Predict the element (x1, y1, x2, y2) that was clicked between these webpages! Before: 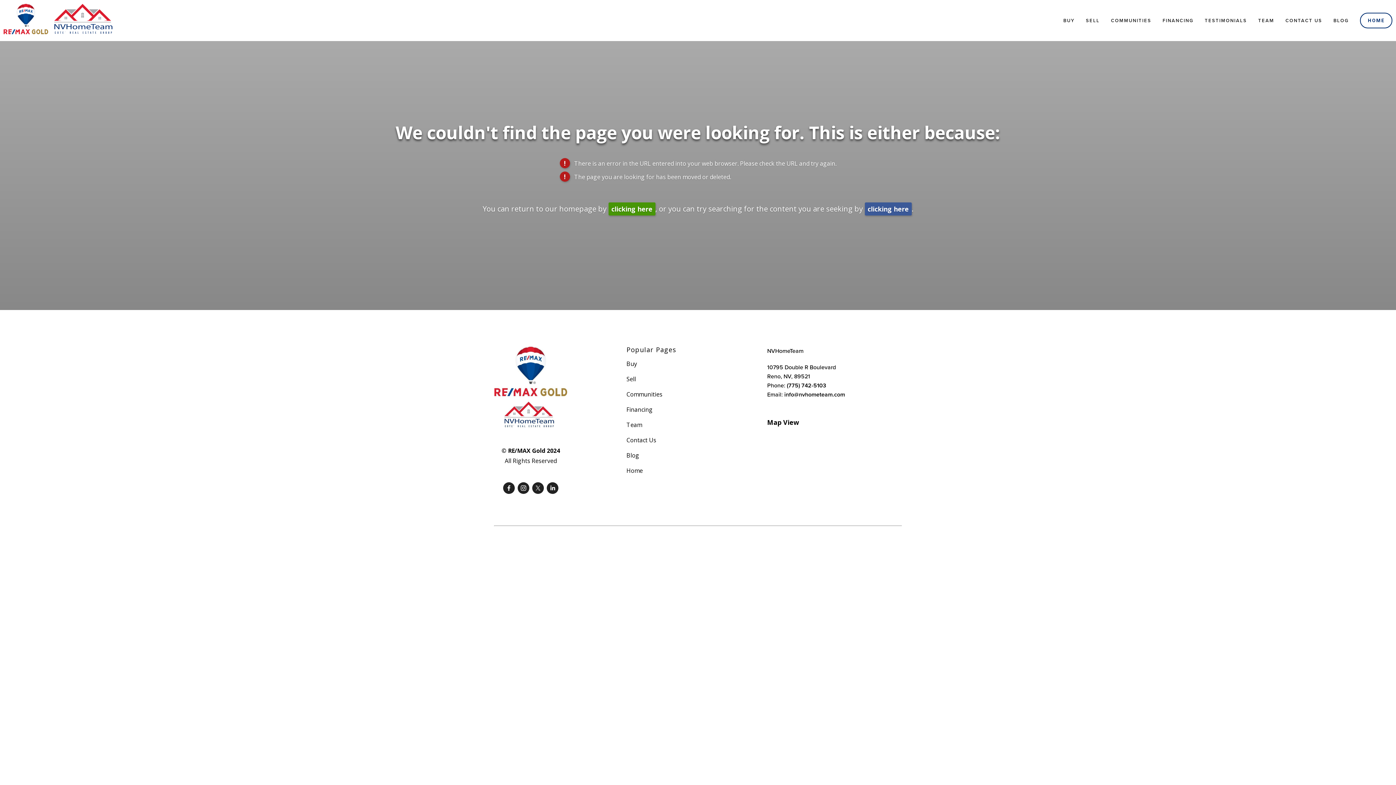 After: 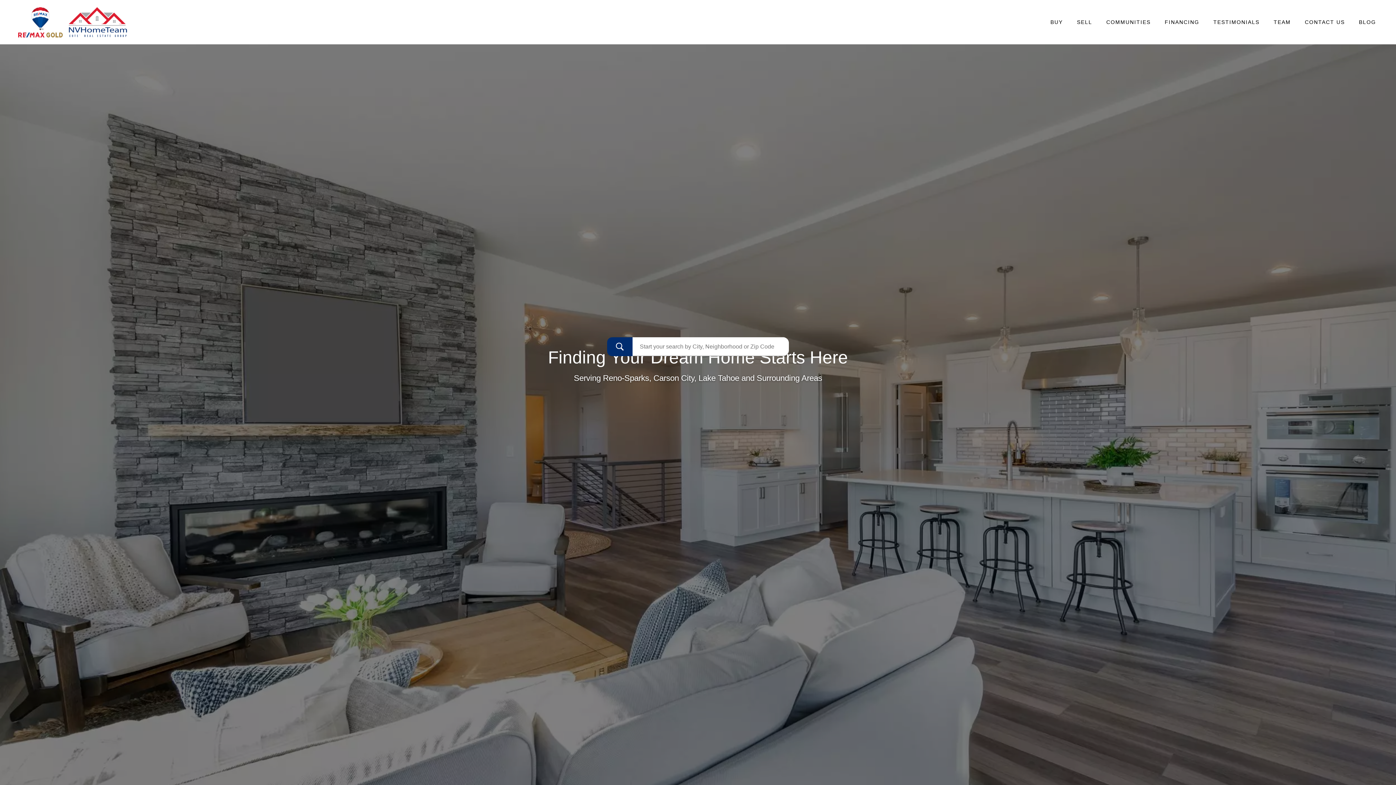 Action: bbox: (3, 3, 112, 37)